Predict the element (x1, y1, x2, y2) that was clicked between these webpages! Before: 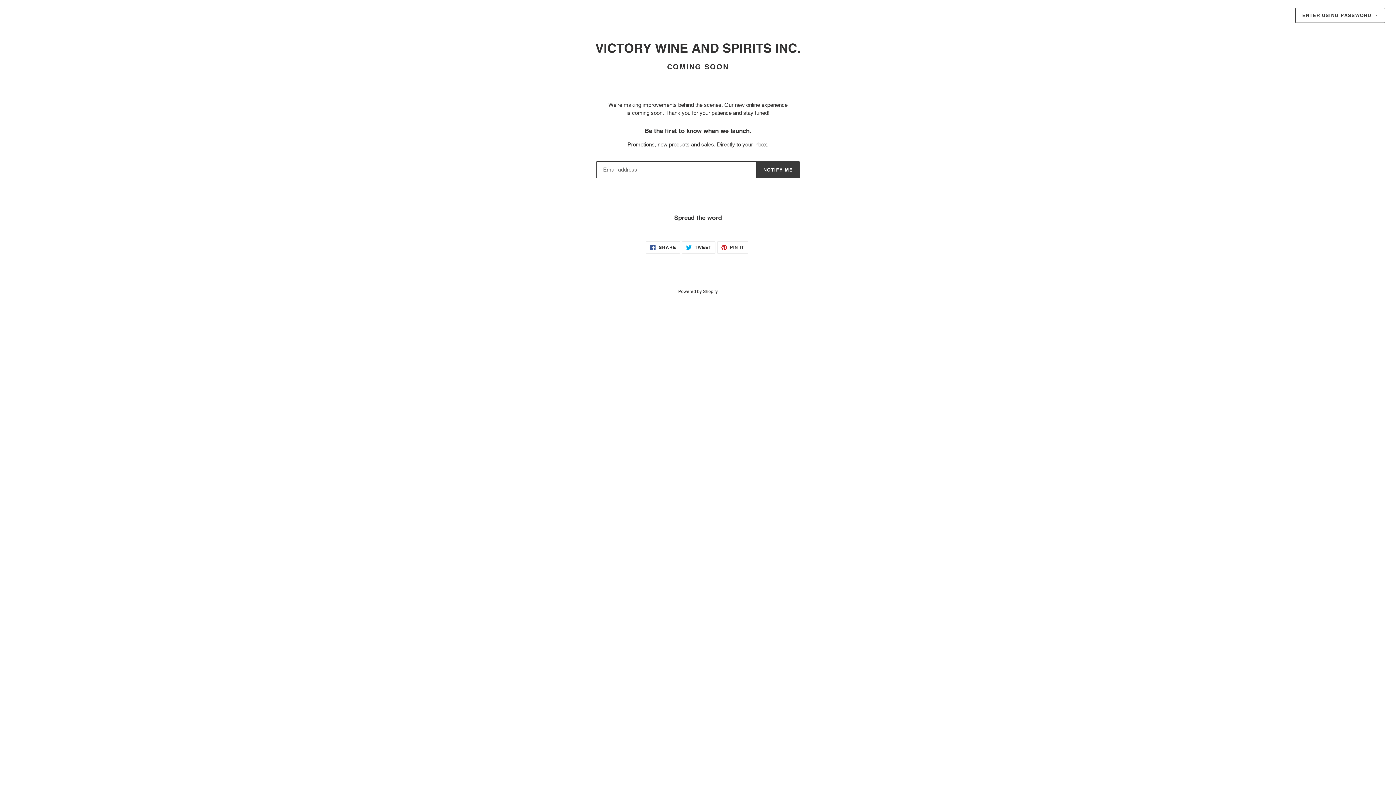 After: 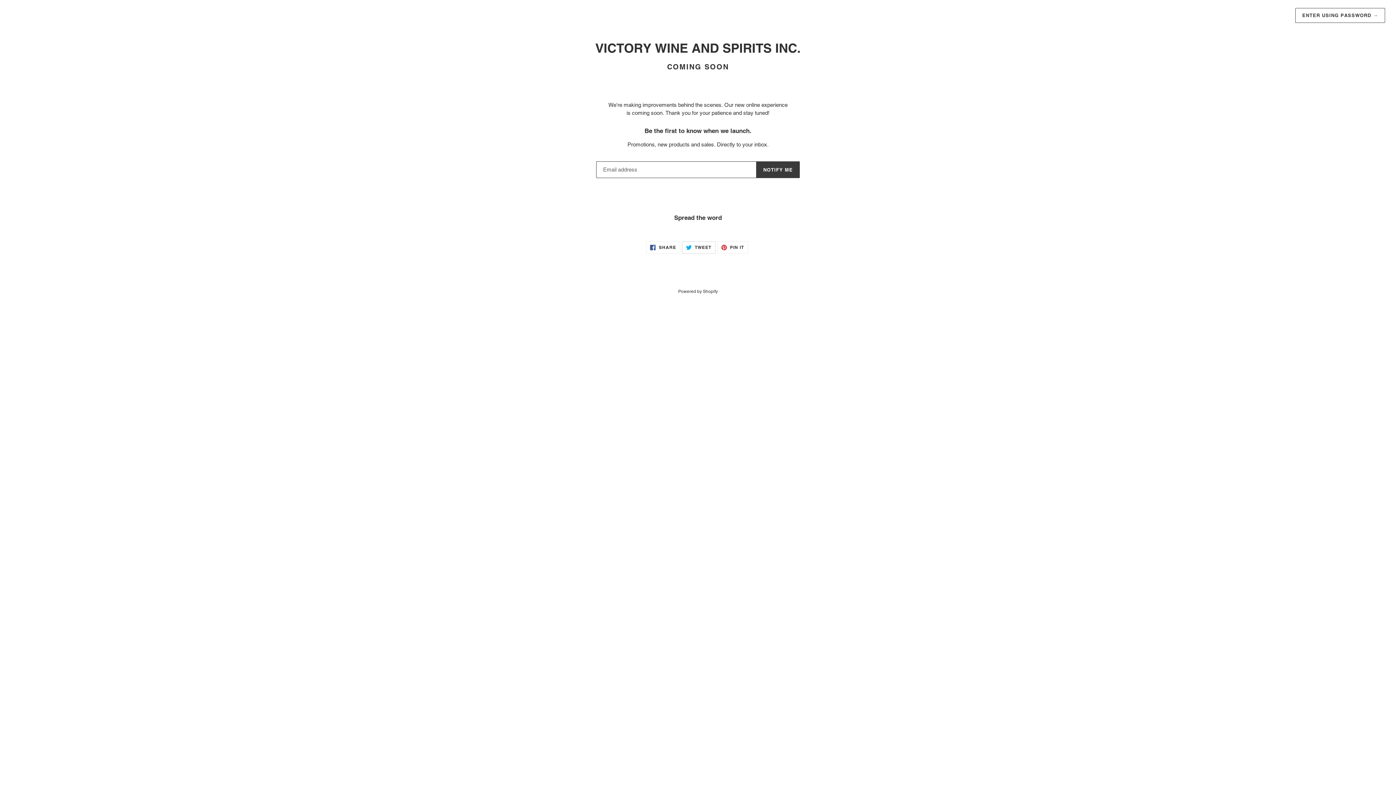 Action: bbox: (682, 241, 715, 253) label:  TWEET
TWEET ON TWITTER